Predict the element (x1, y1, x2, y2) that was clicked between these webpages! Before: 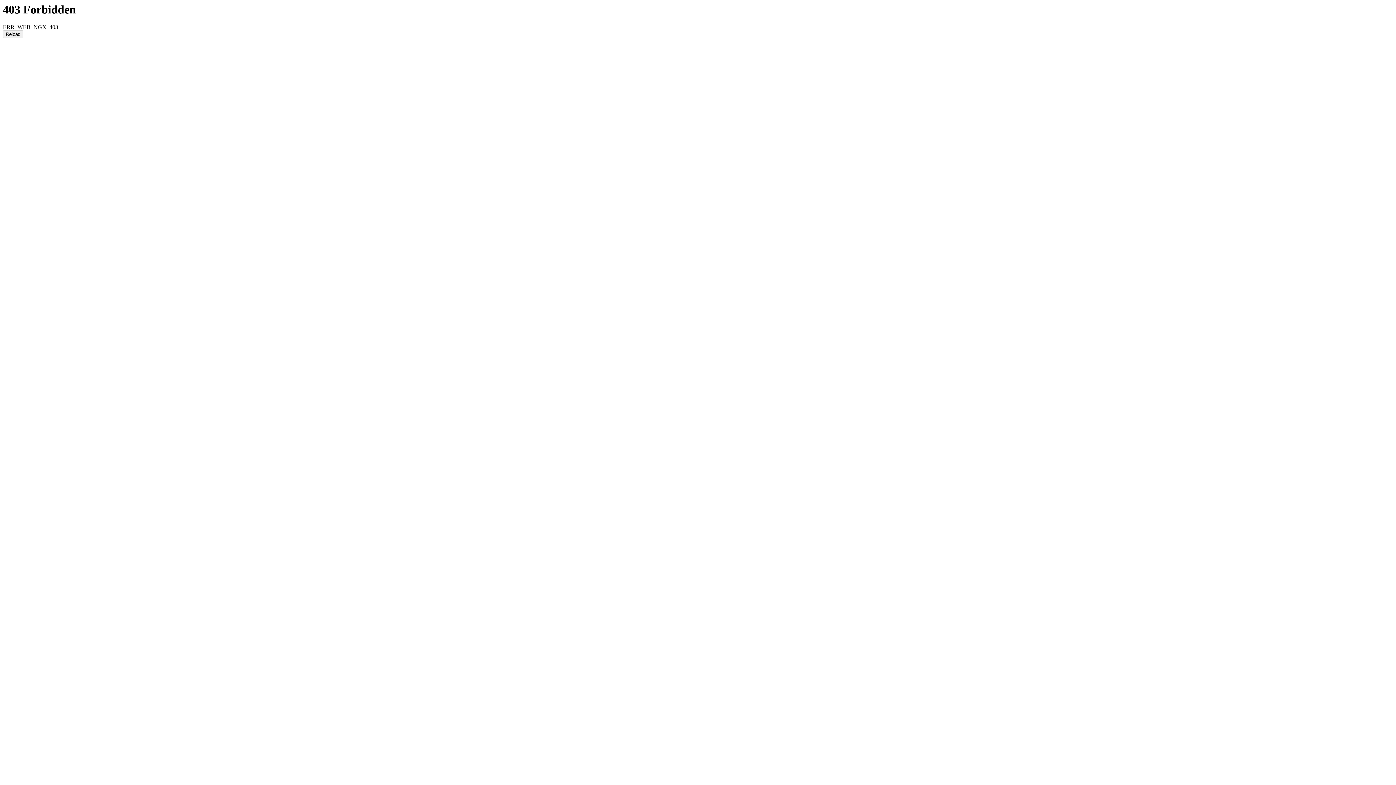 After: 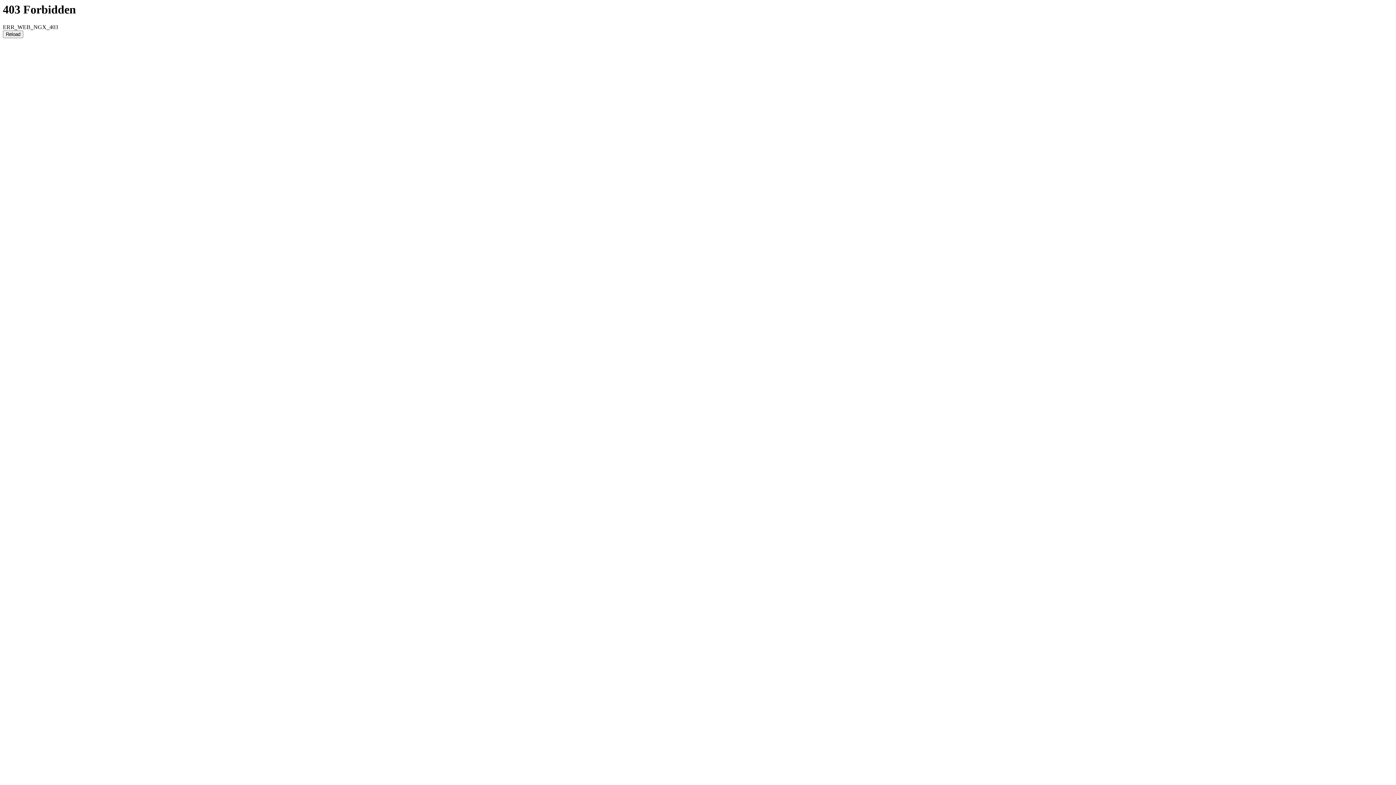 Action: bbox: (2, 30, 23, 38) label: Reload